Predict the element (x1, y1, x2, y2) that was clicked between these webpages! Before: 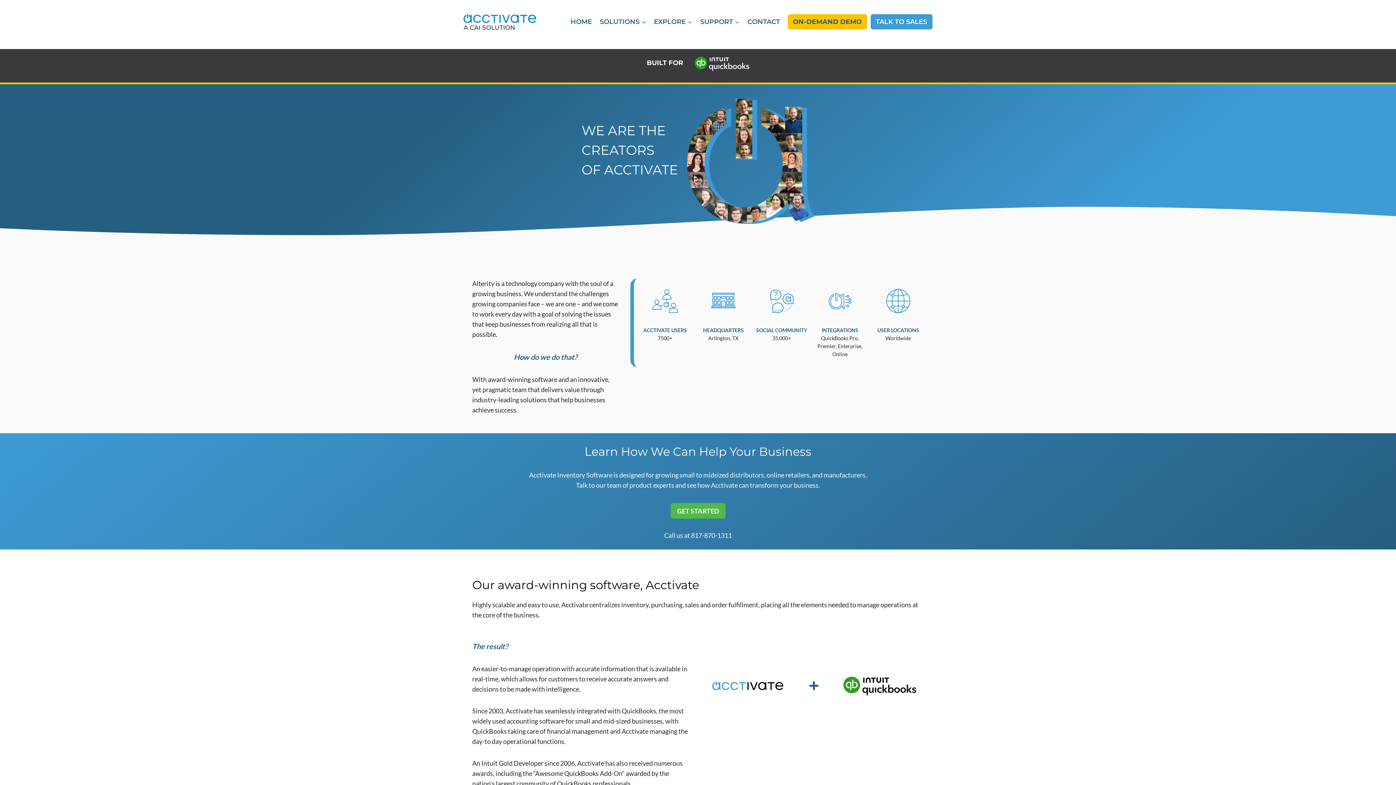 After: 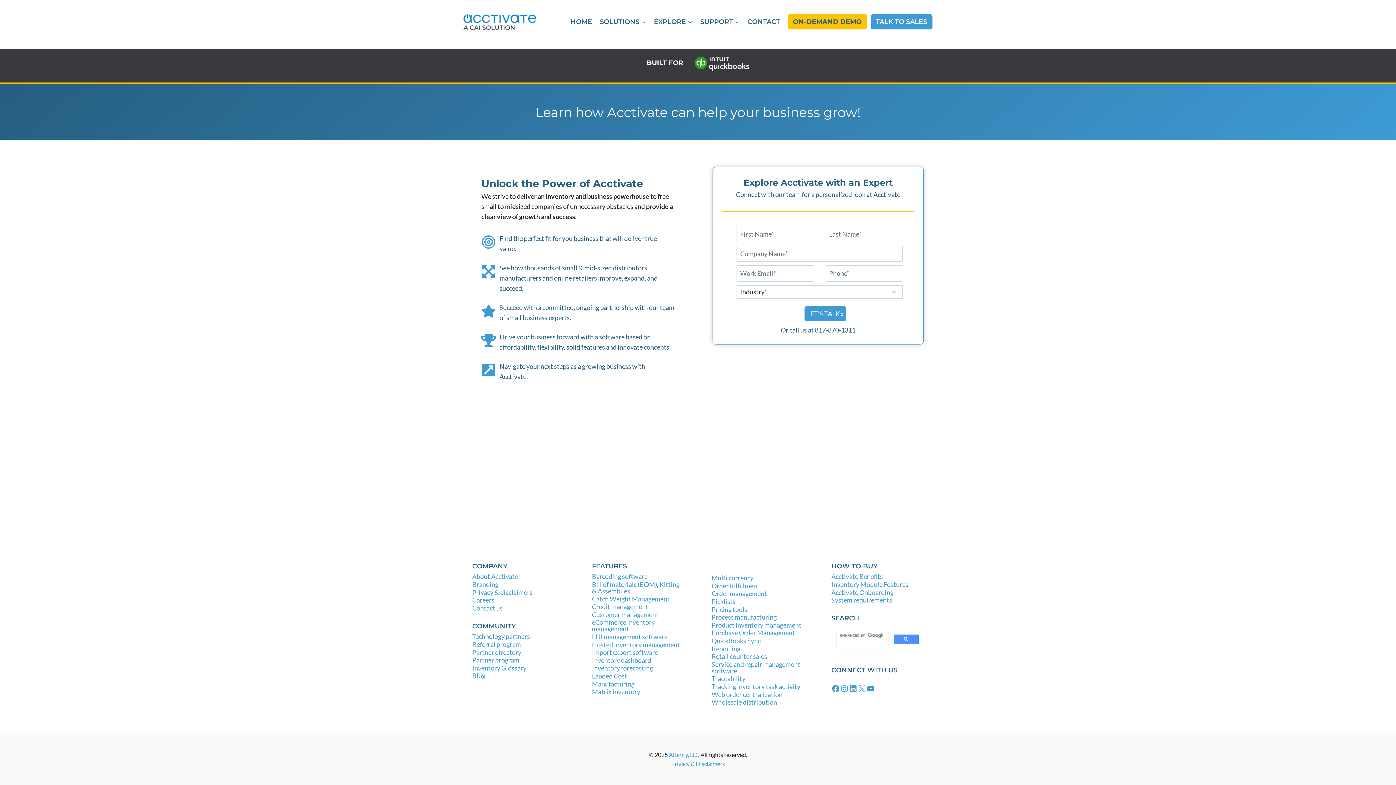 Action: label: GET STARTED bbox: (670, 503, 725, 518)